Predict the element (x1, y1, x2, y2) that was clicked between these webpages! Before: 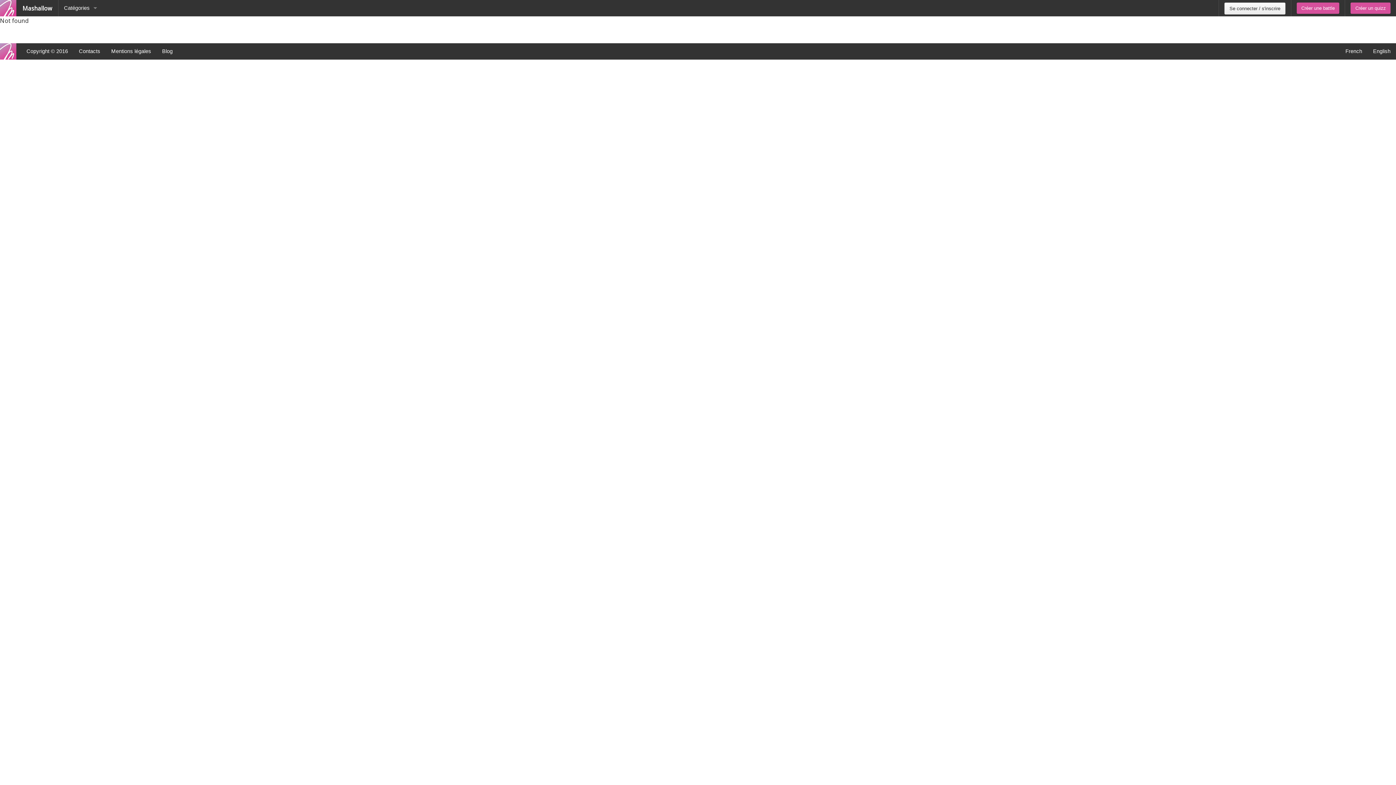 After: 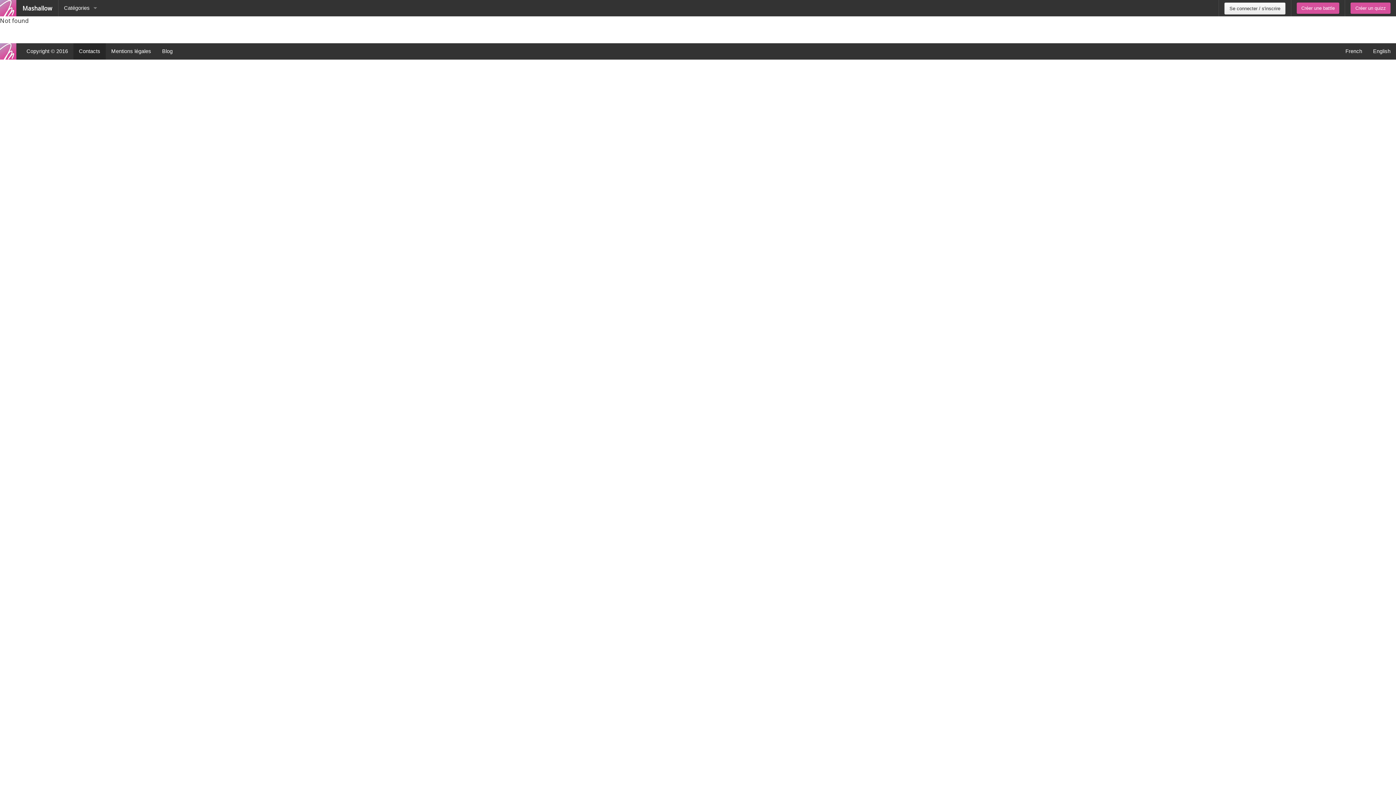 Action: label: Contacts bbox: (73, 43, 105, 59)